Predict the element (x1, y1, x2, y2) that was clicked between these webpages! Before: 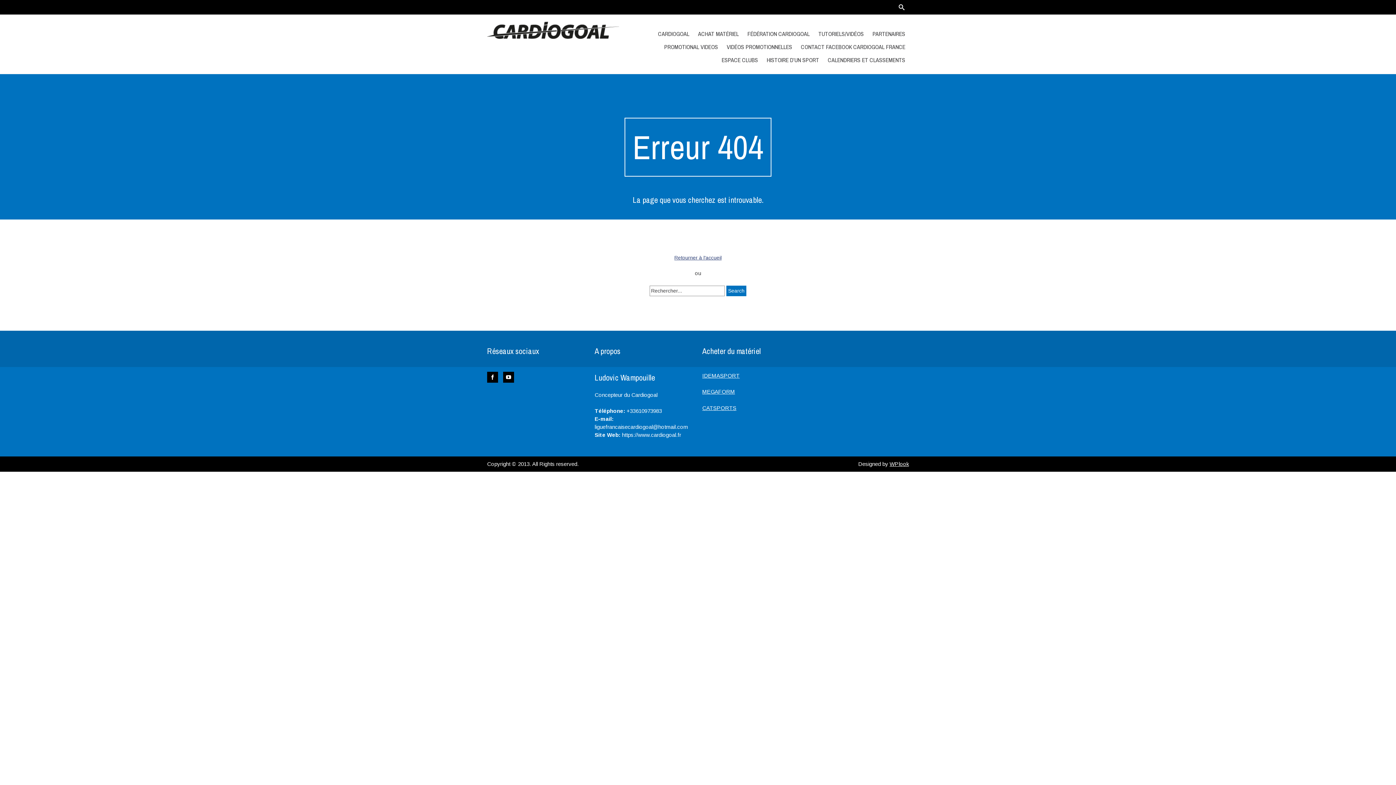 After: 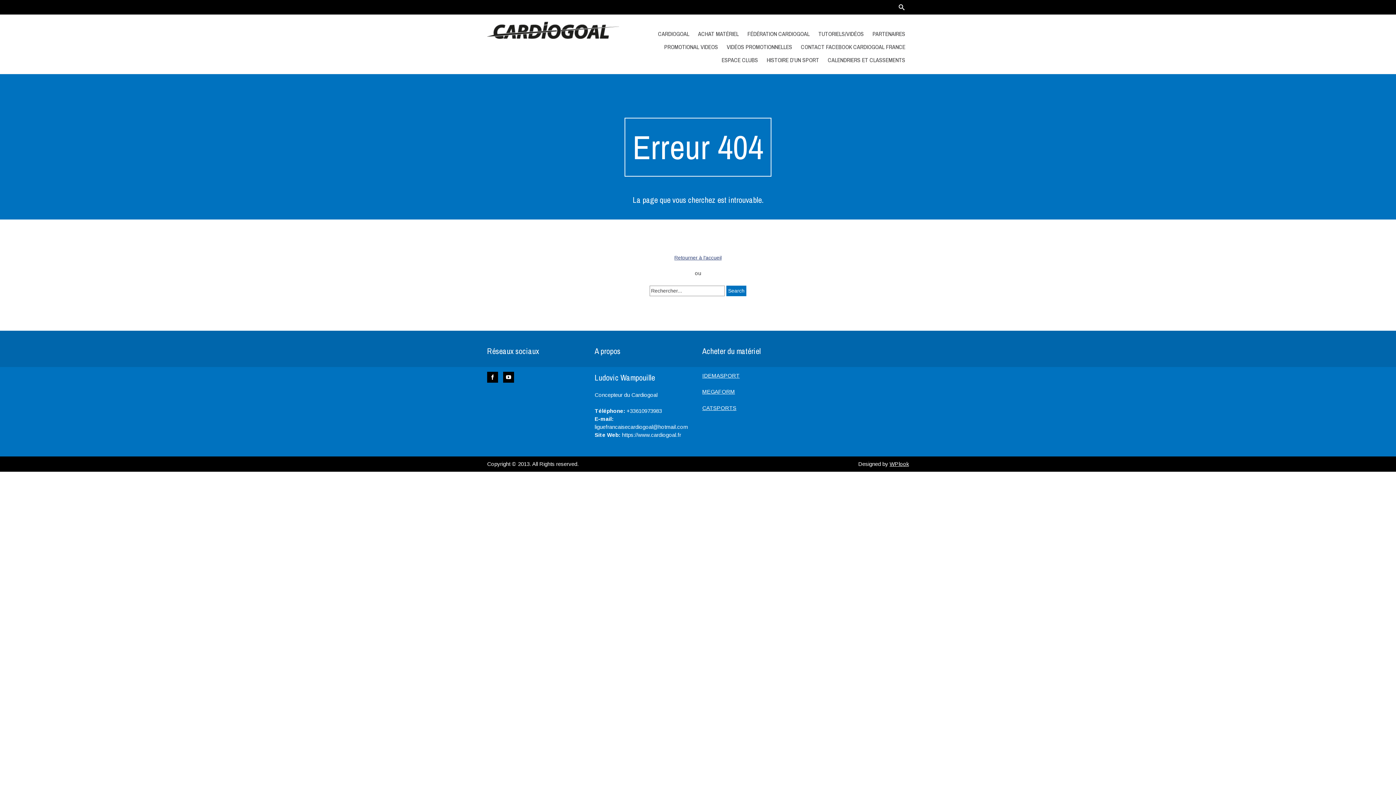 Action: bbox: (763, 53, 822, 66) label: HISTOIRE D’UN SPORT